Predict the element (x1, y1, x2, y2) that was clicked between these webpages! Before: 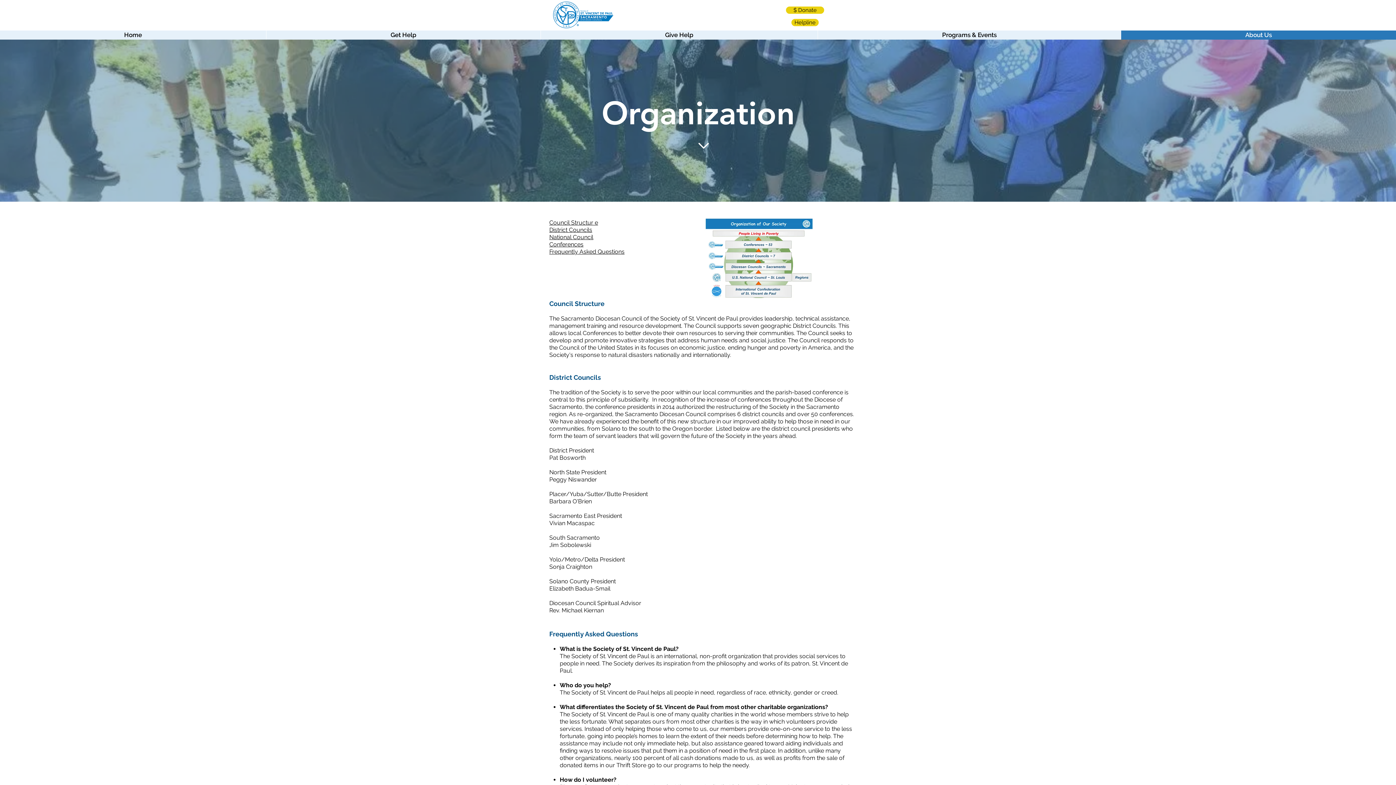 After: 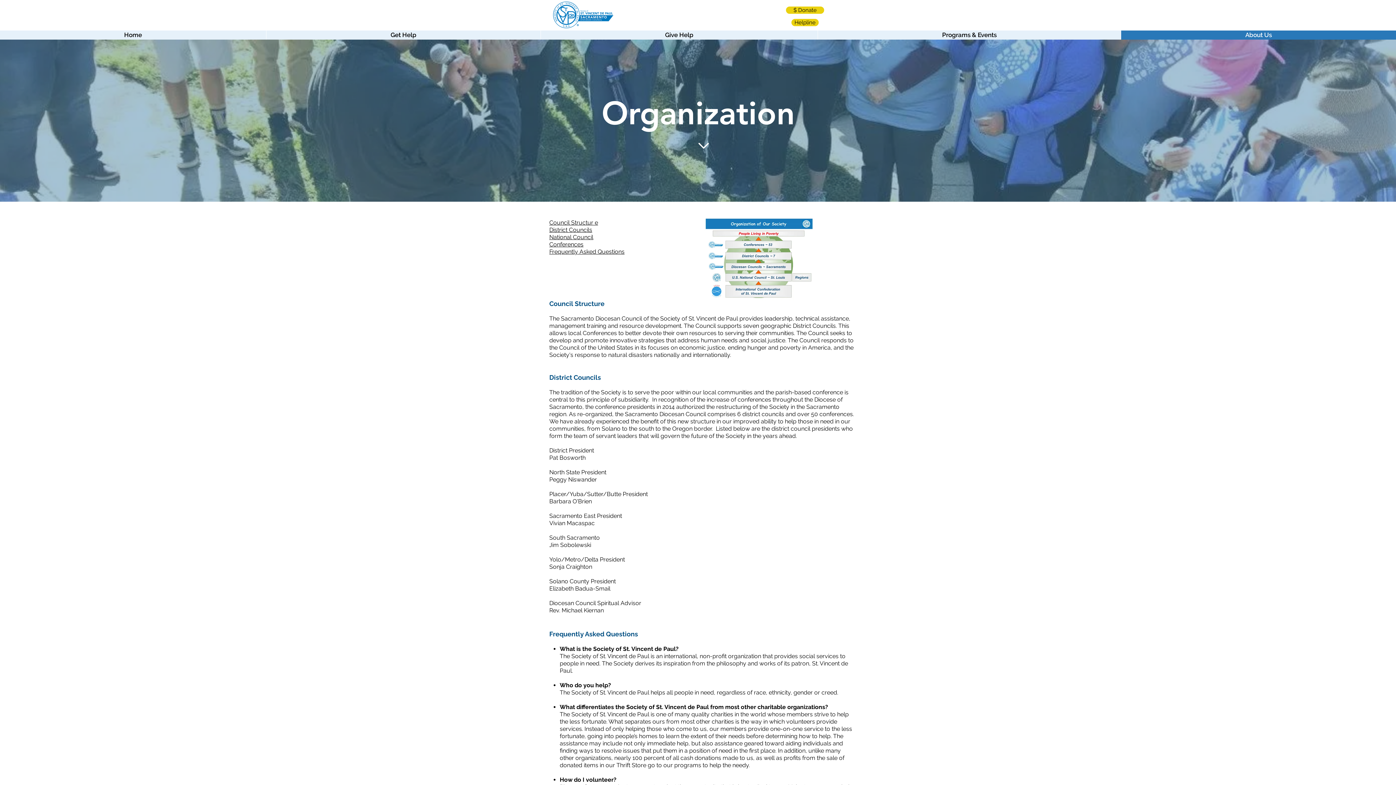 Action: bbox: (549, 248, 624, 255) label: Frequently Asked Questions